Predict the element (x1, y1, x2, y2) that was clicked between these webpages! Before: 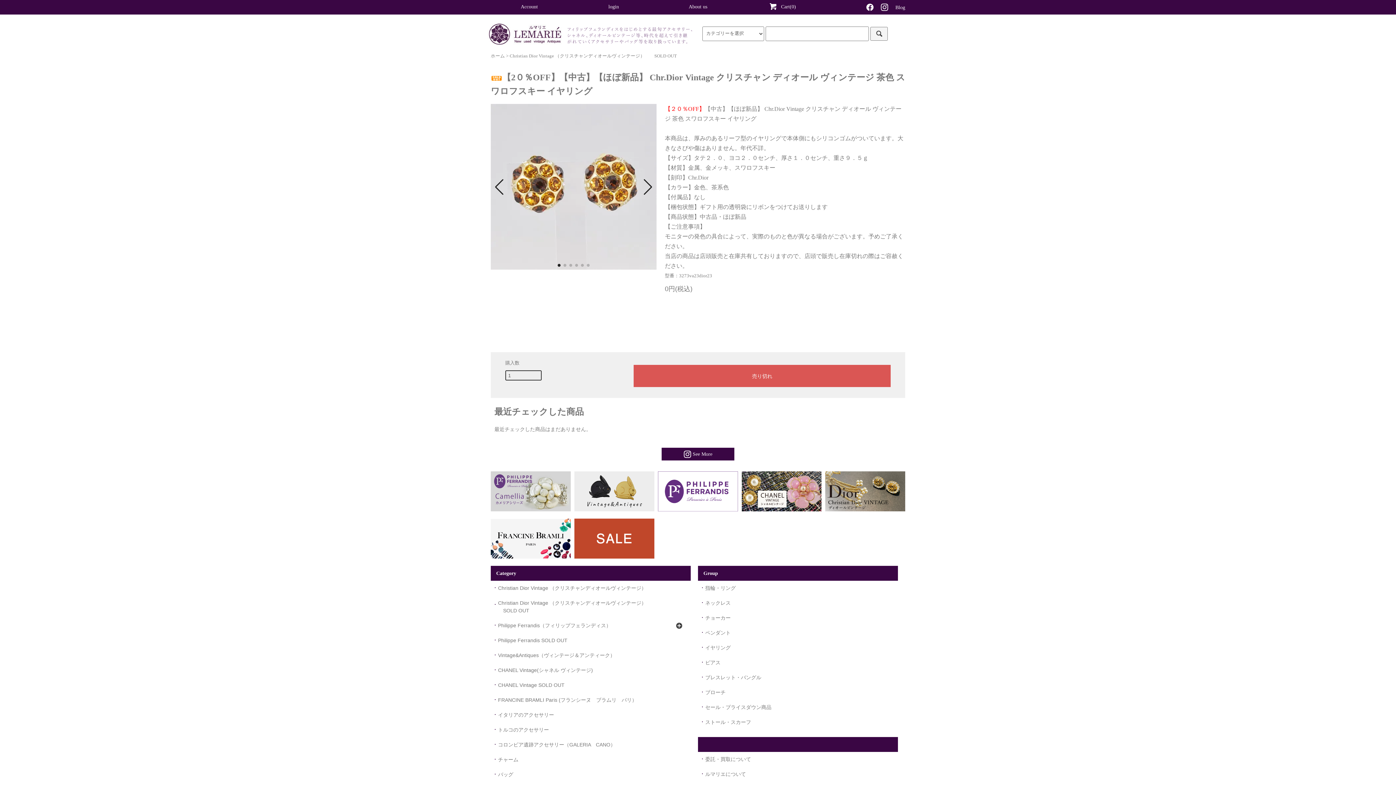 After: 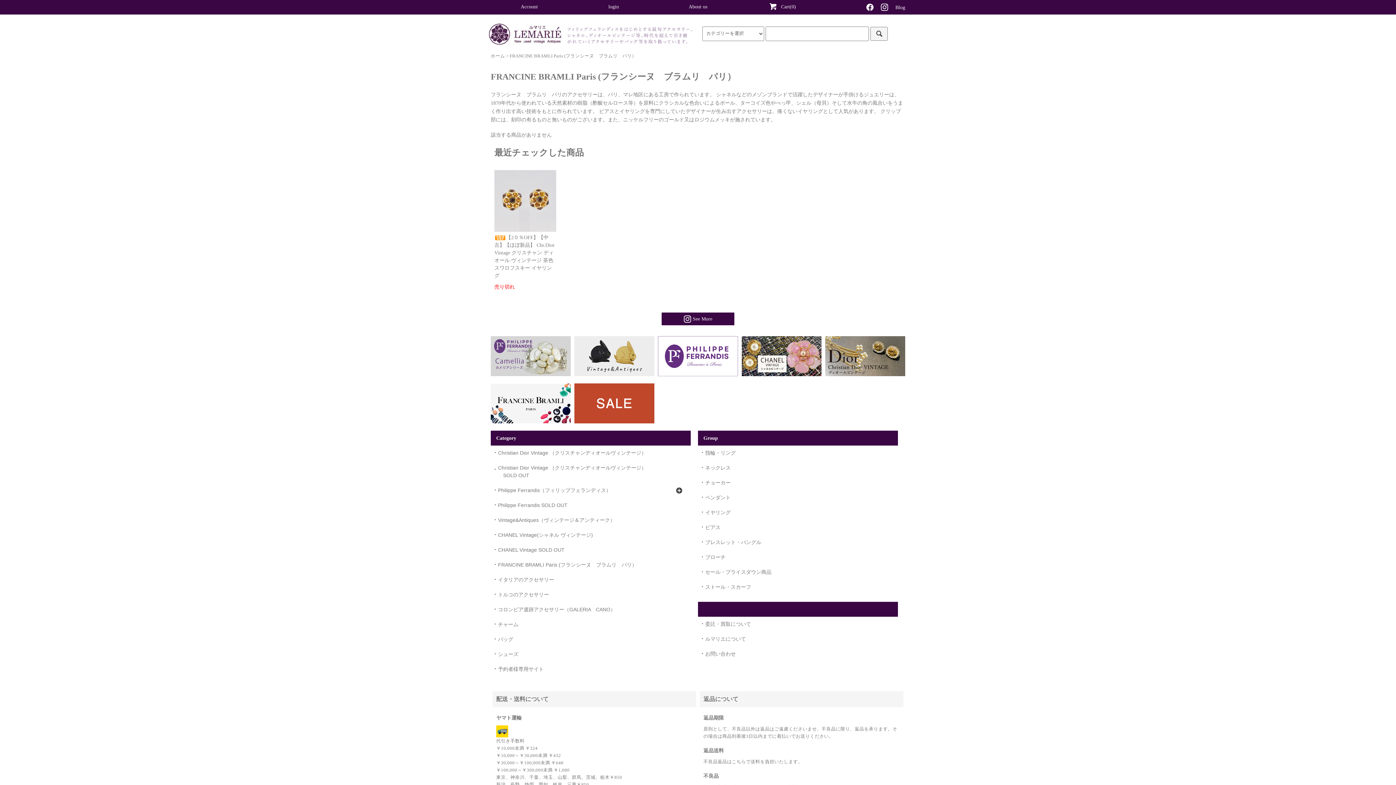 Action: label: FRANCINE BRAMLI Paris (フランシーヌ　ブラムリ　パリ） bbox: (490, 693, 690, 708)